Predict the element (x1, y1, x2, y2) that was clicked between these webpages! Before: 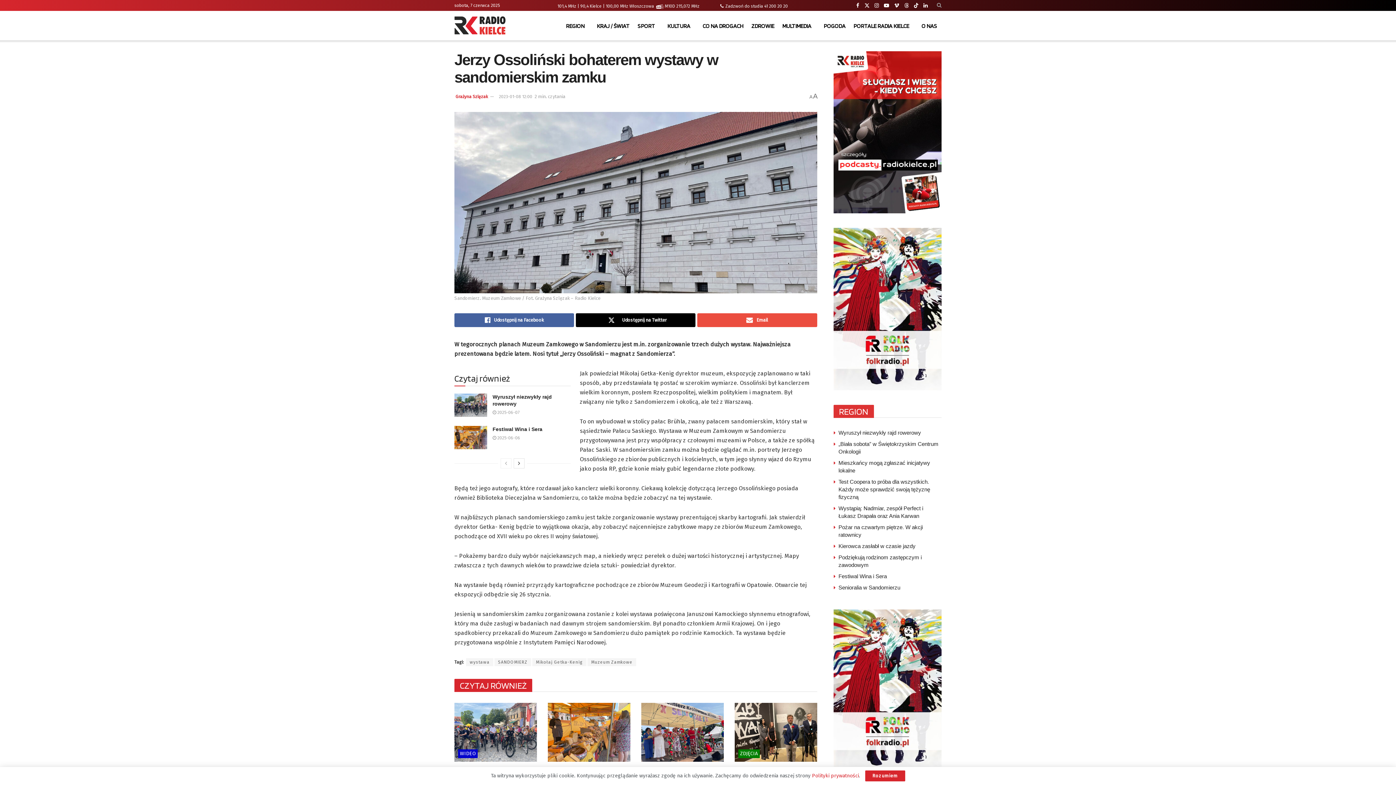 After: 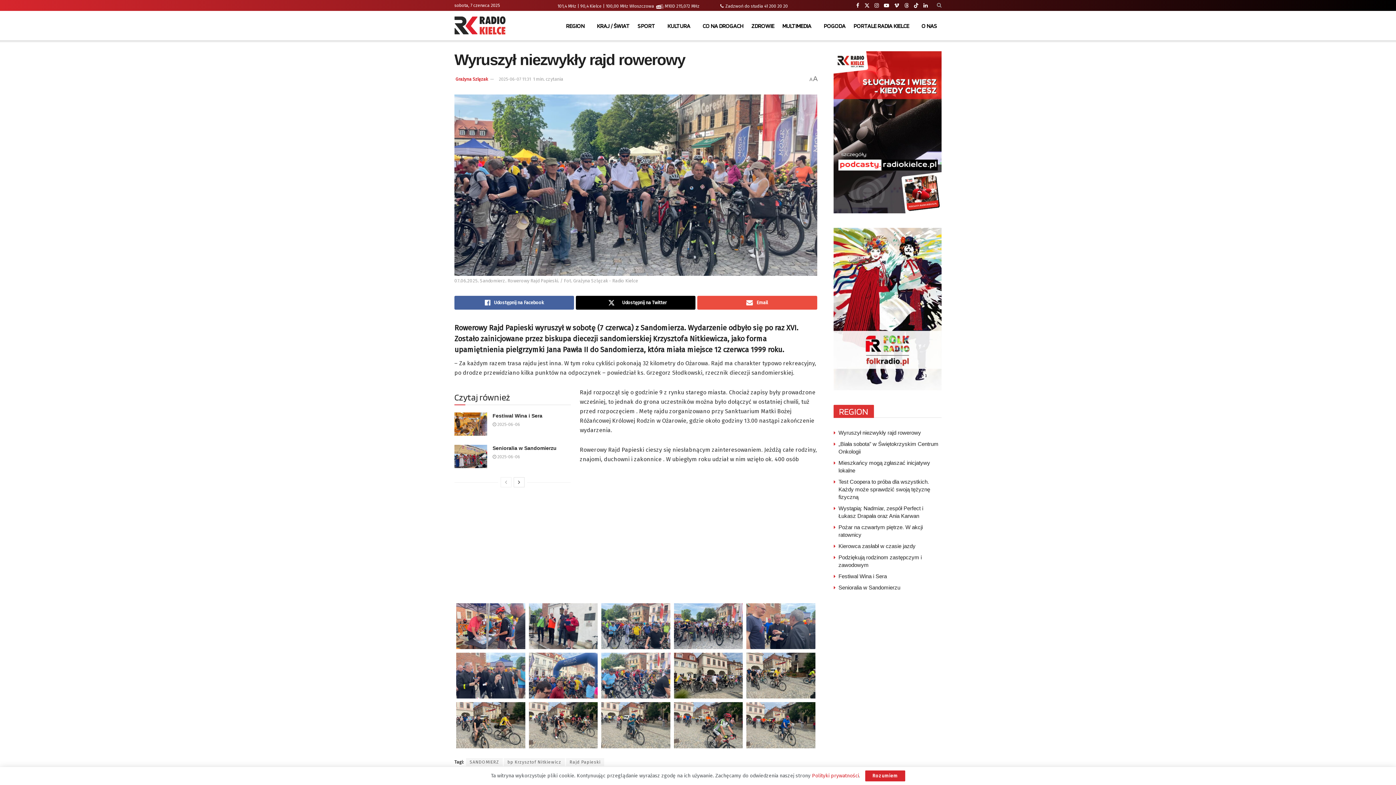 Action: label: Read article: Wyruszył  niezwykły rajd rowerowy bbox: (454, 393, 487, 417)